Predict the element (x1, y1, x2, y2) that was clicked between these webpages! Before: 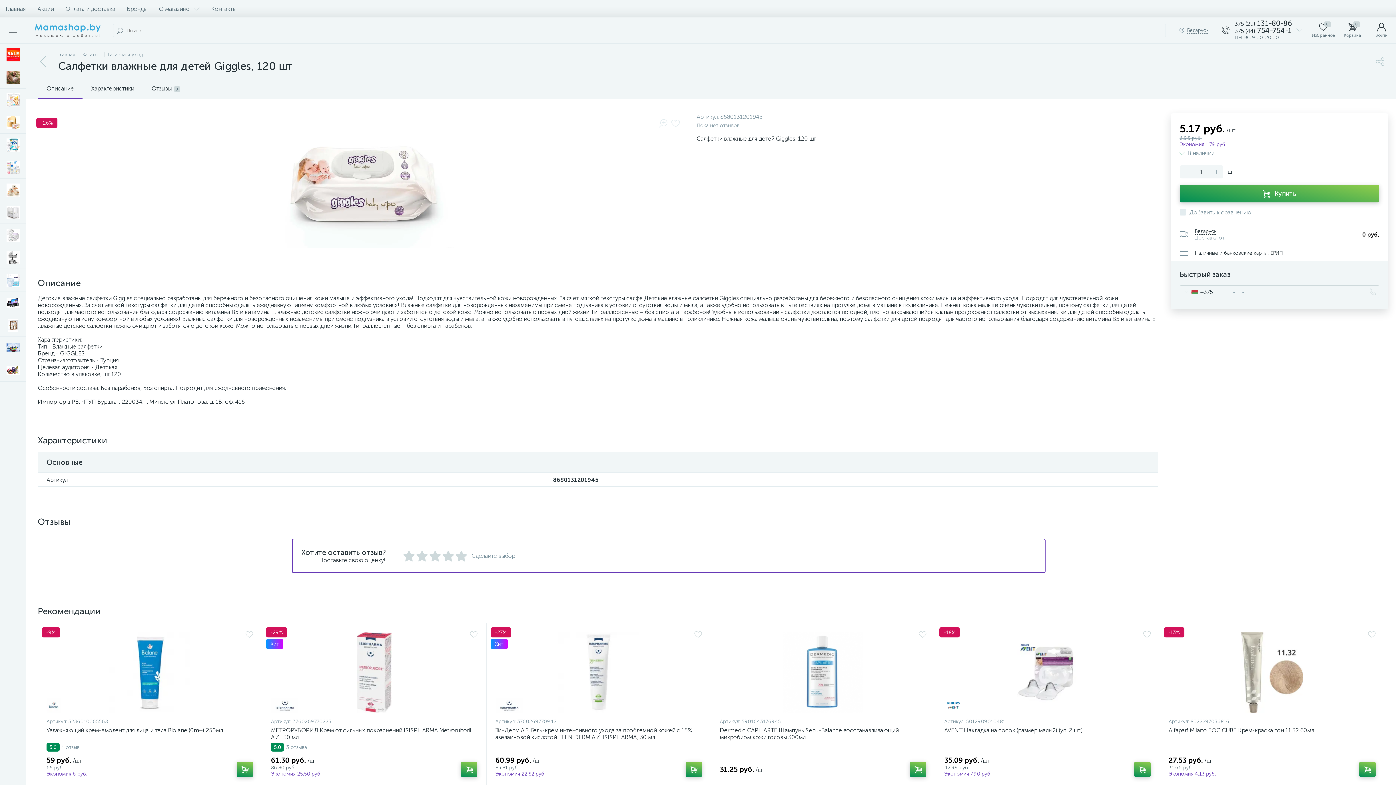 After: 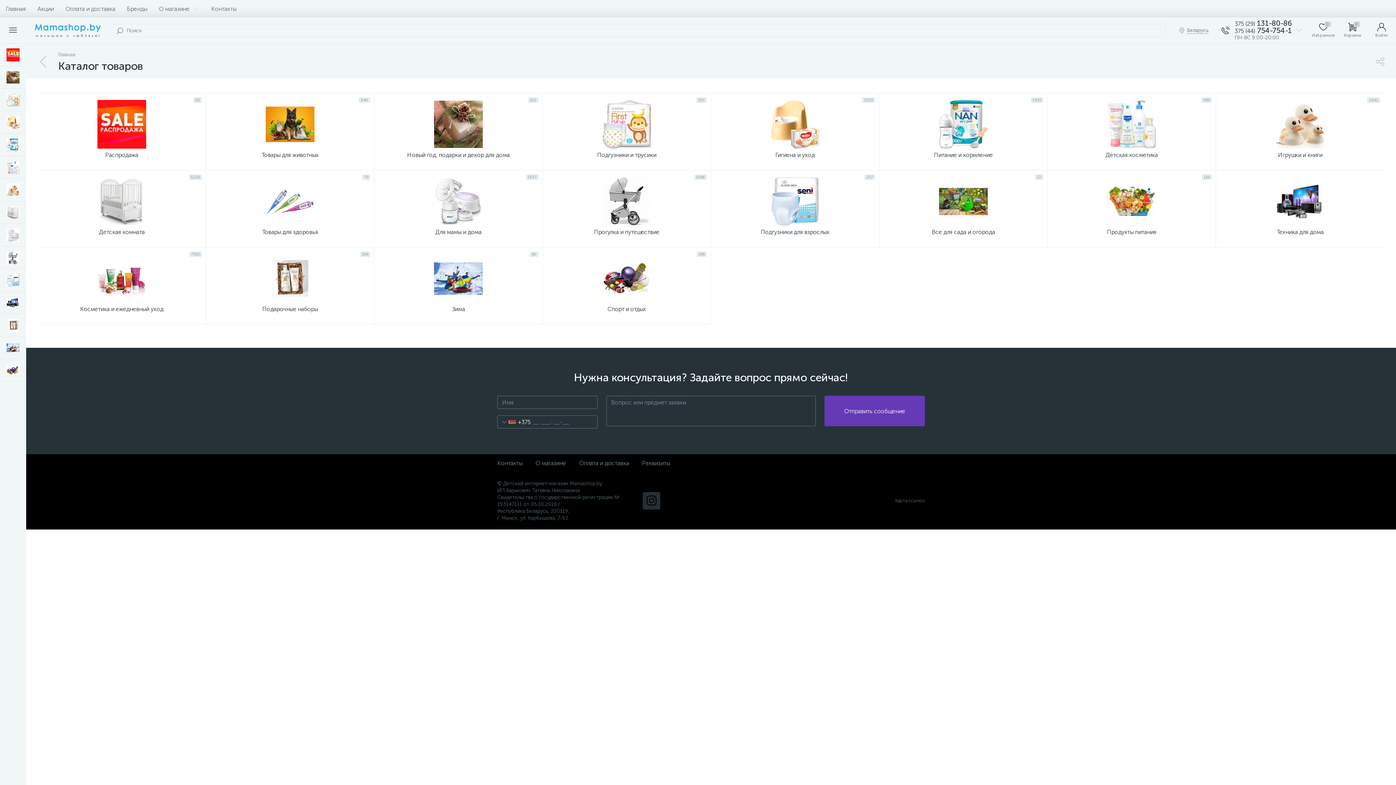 Action: bbox: (82, 51, 100, 57) label: Каталог